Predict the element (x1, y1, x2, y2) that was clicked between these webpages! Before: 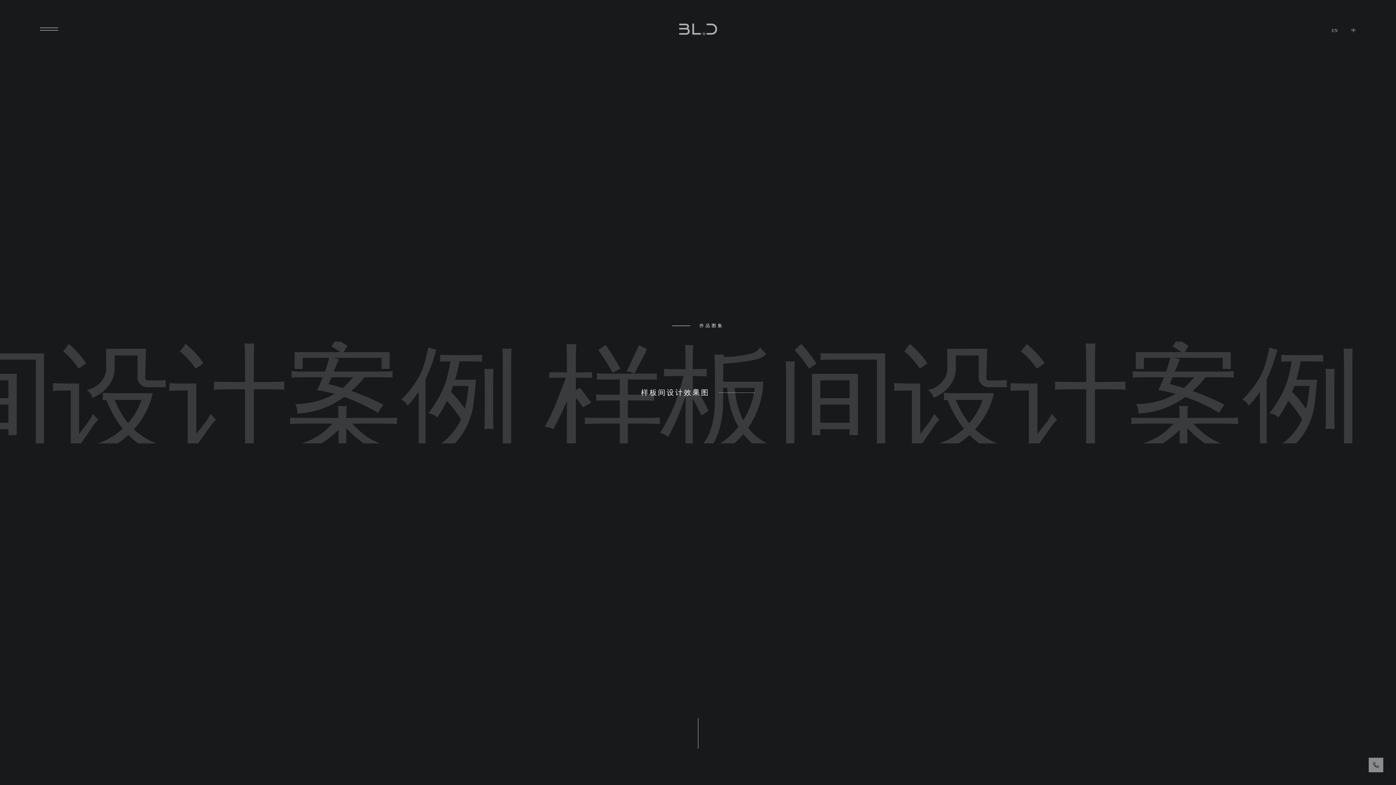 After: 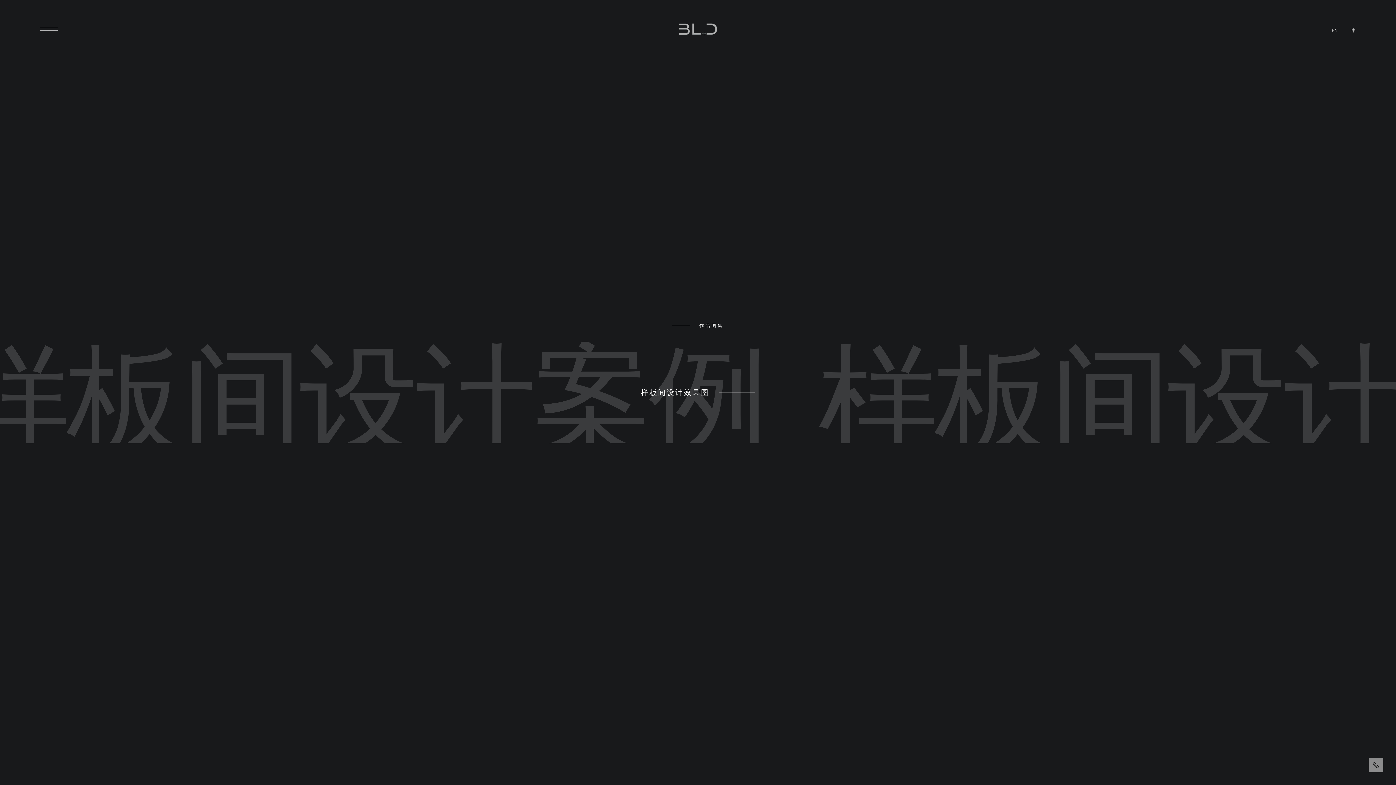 Action: bbox: (1332, 28, 1338, 32) label: EN